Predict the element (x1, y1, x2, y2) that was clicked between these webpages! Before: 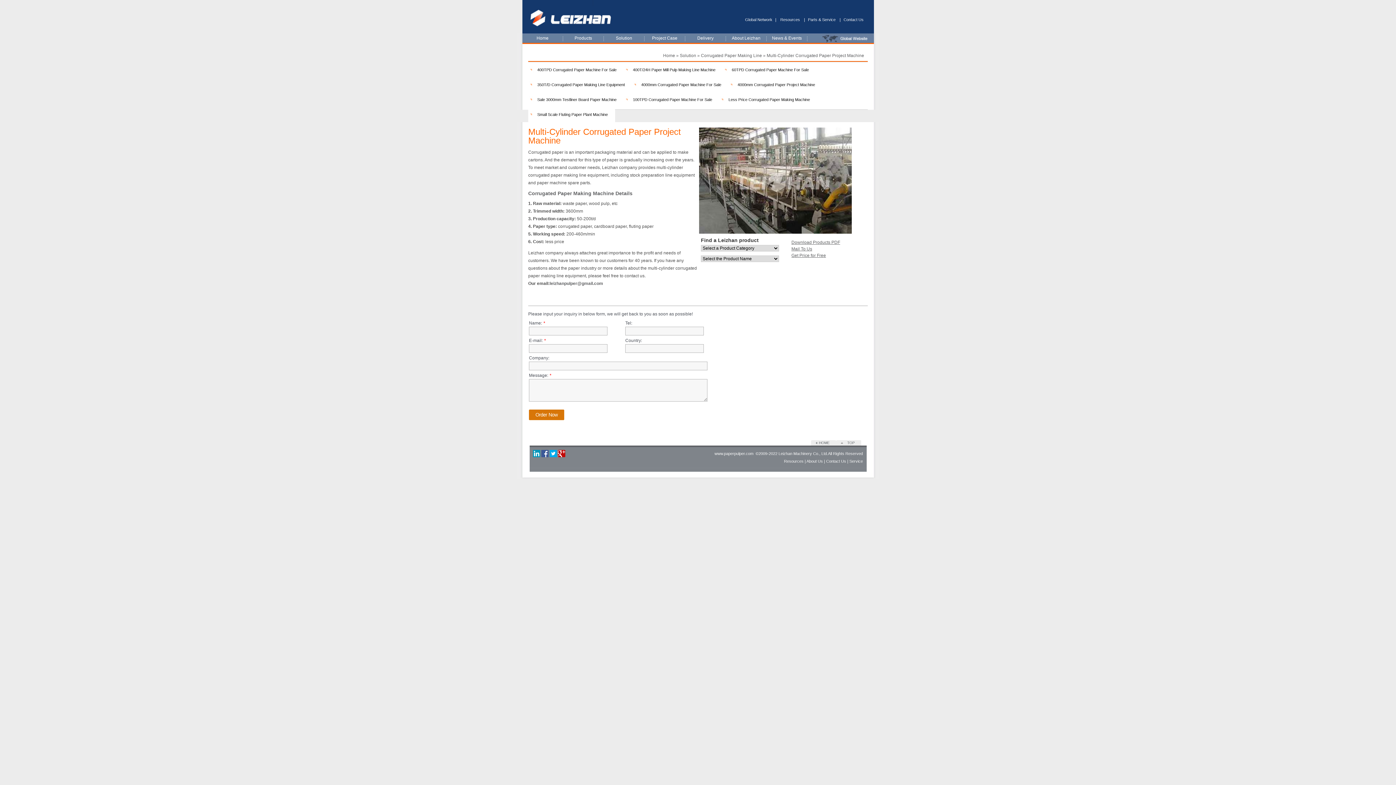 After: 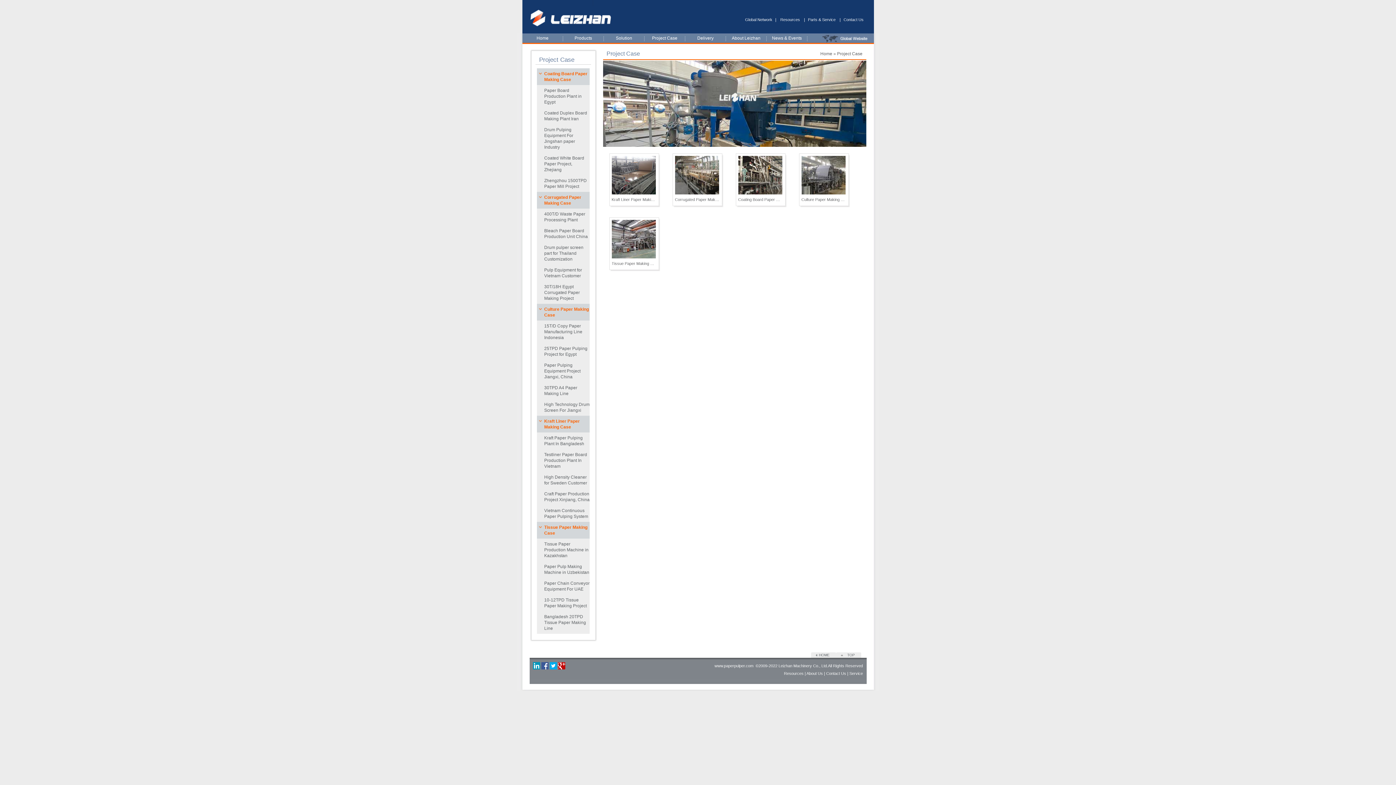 Action: label: Project Case bbox: (644, 33, 685, 44)